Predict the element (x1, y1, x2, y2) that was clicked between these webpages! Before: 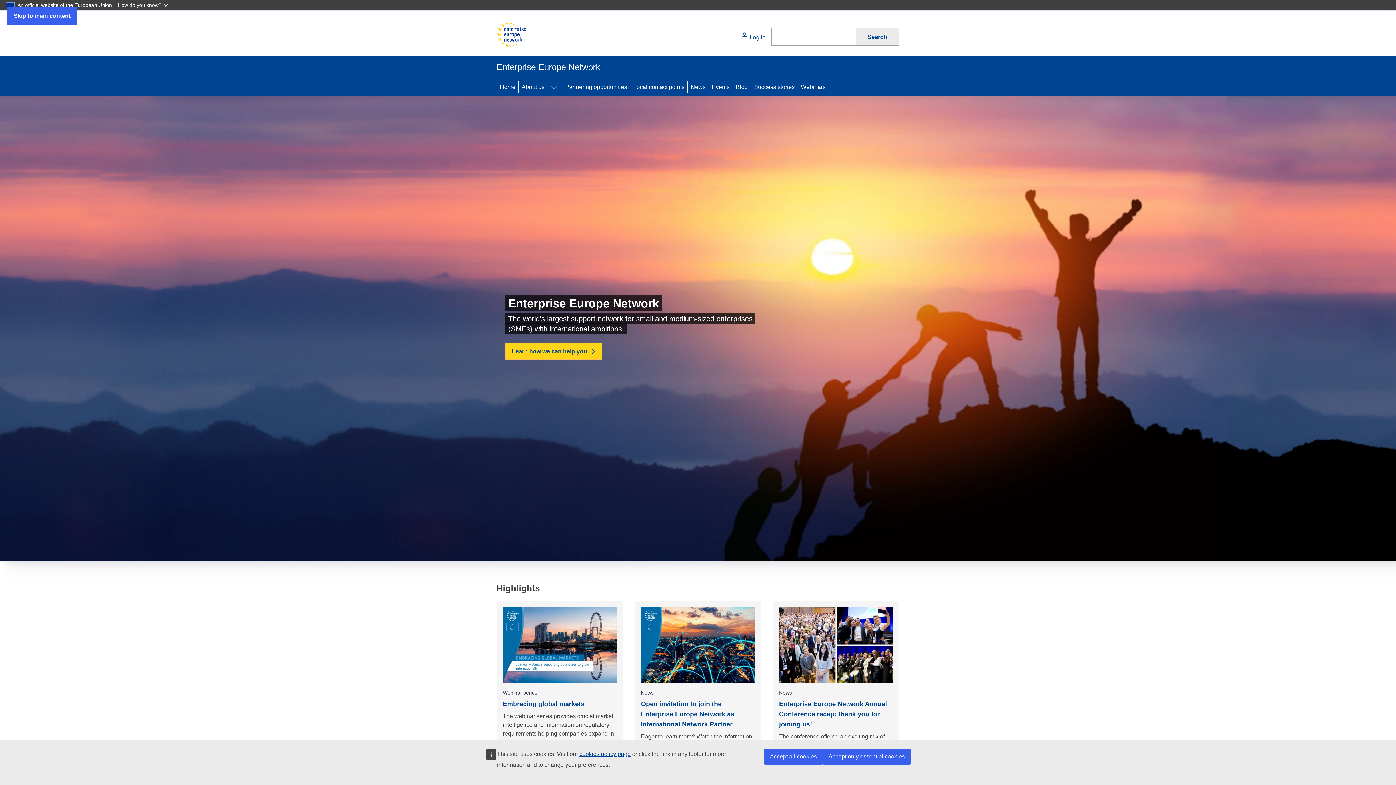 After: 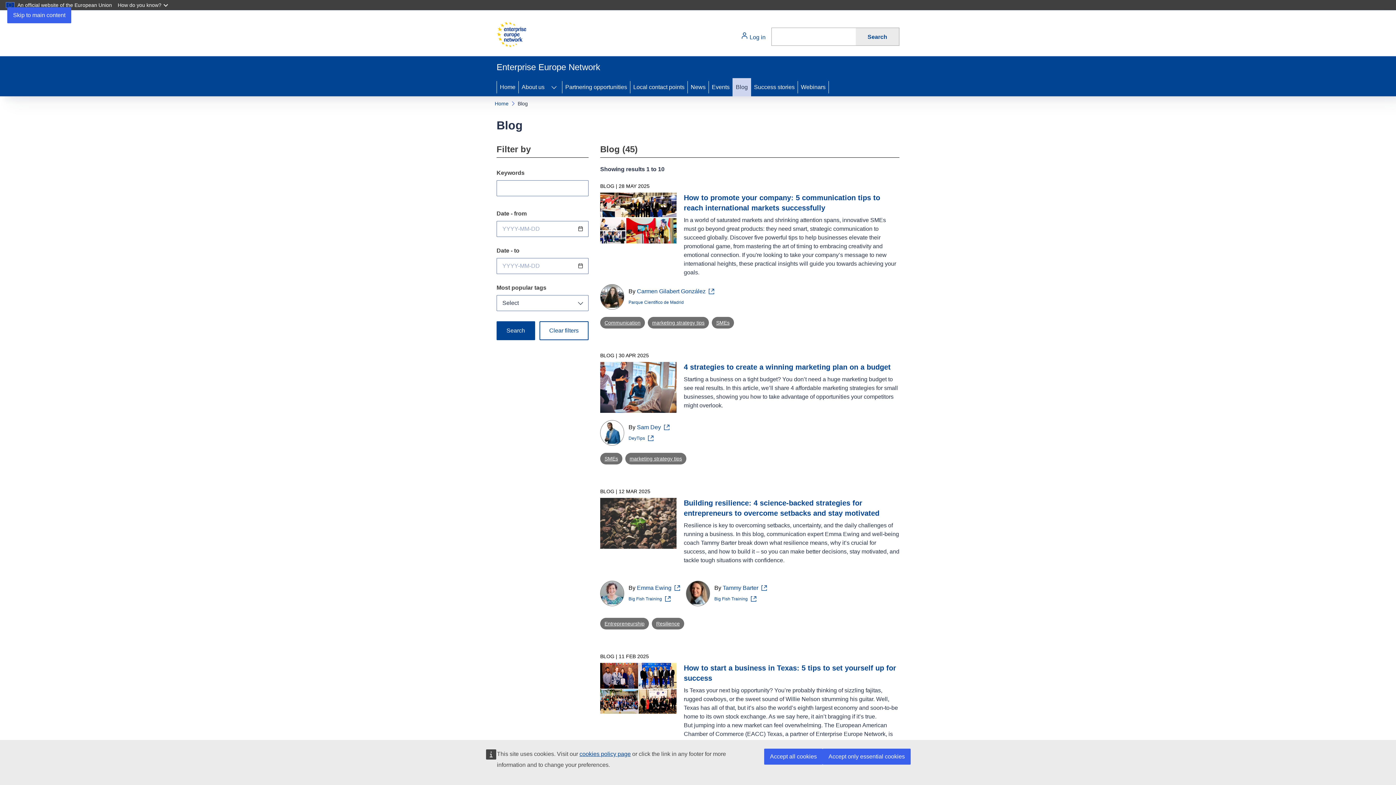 Action: bbox: (733, 78, 750, 96) label: Blog